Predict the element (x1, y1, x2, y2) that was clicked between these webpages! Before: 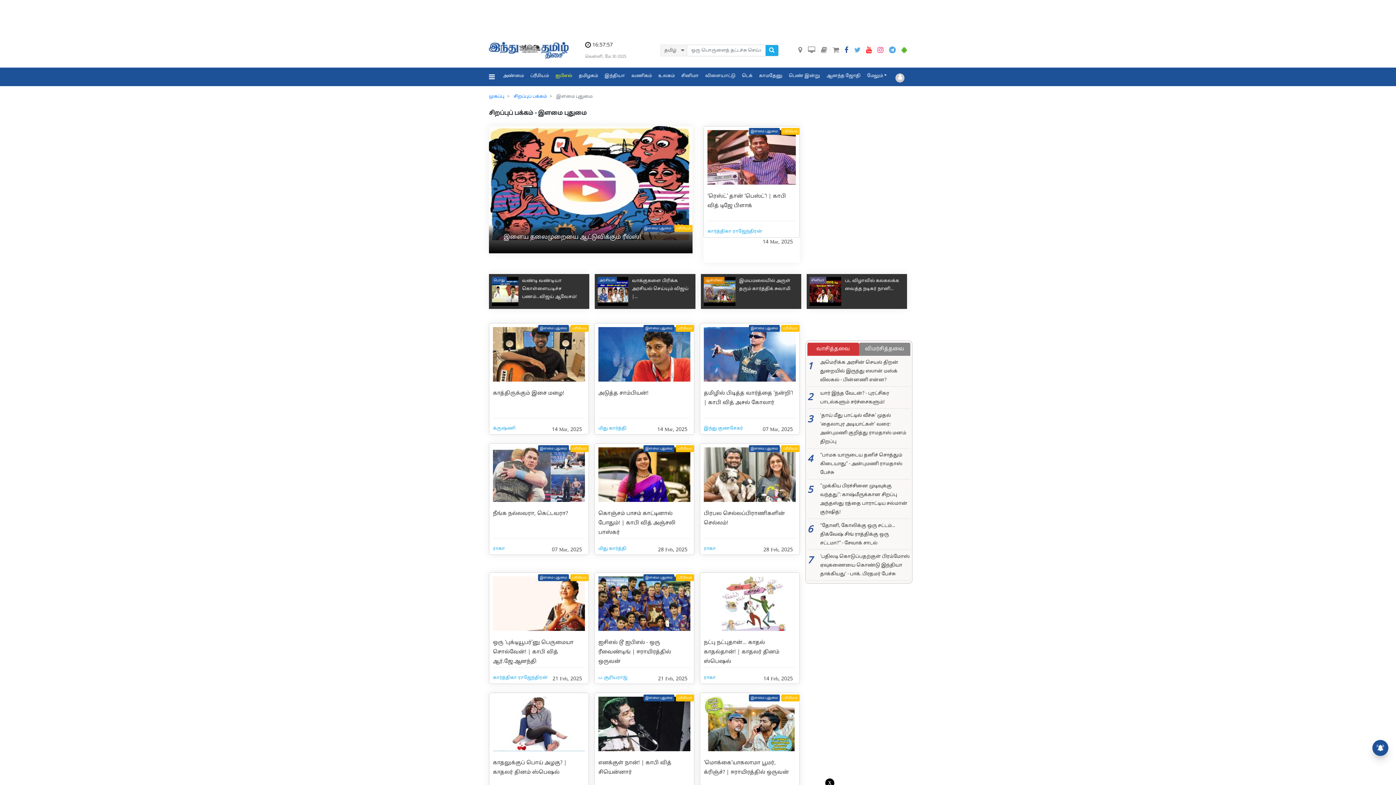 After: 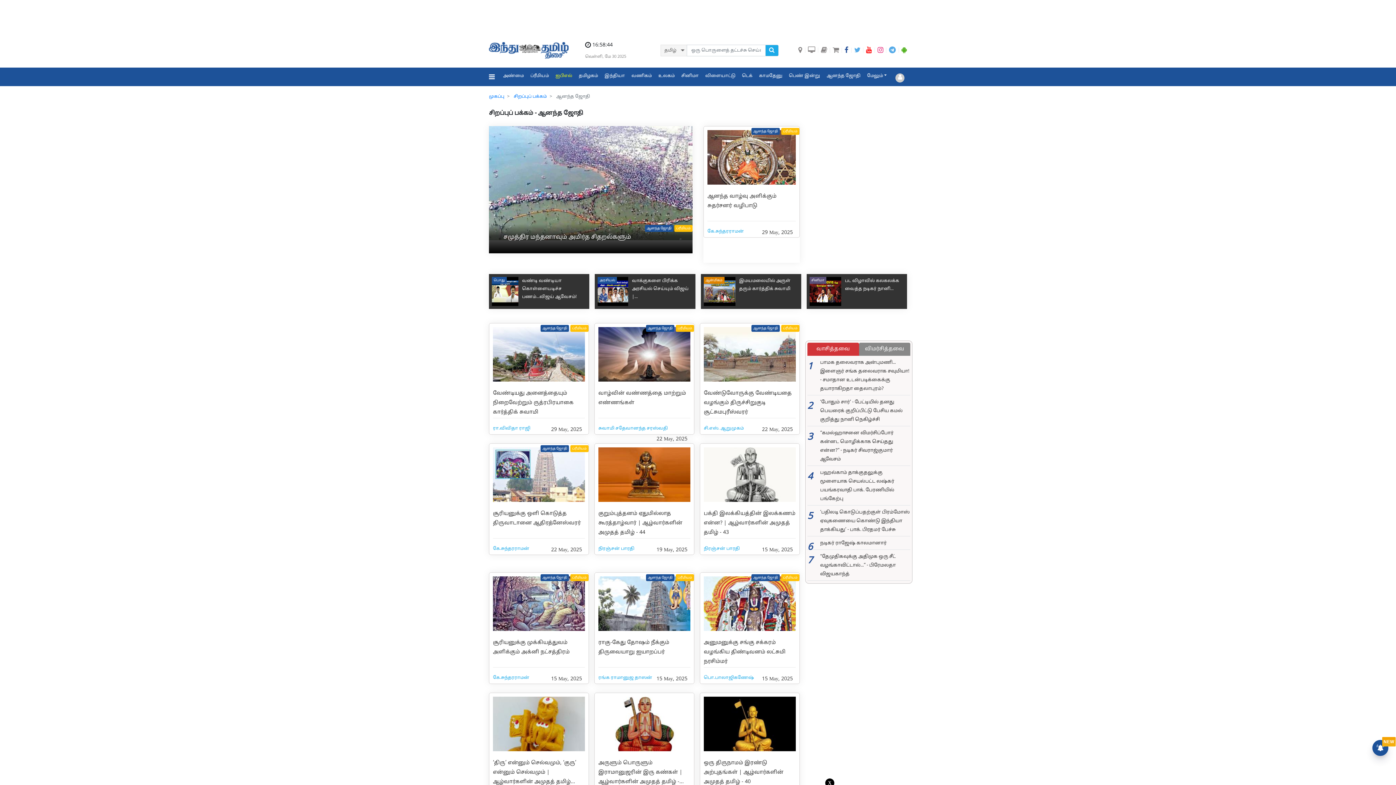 Action: bbox: (823, 67, 864, 84) label: ஆனந்த ஜோதி